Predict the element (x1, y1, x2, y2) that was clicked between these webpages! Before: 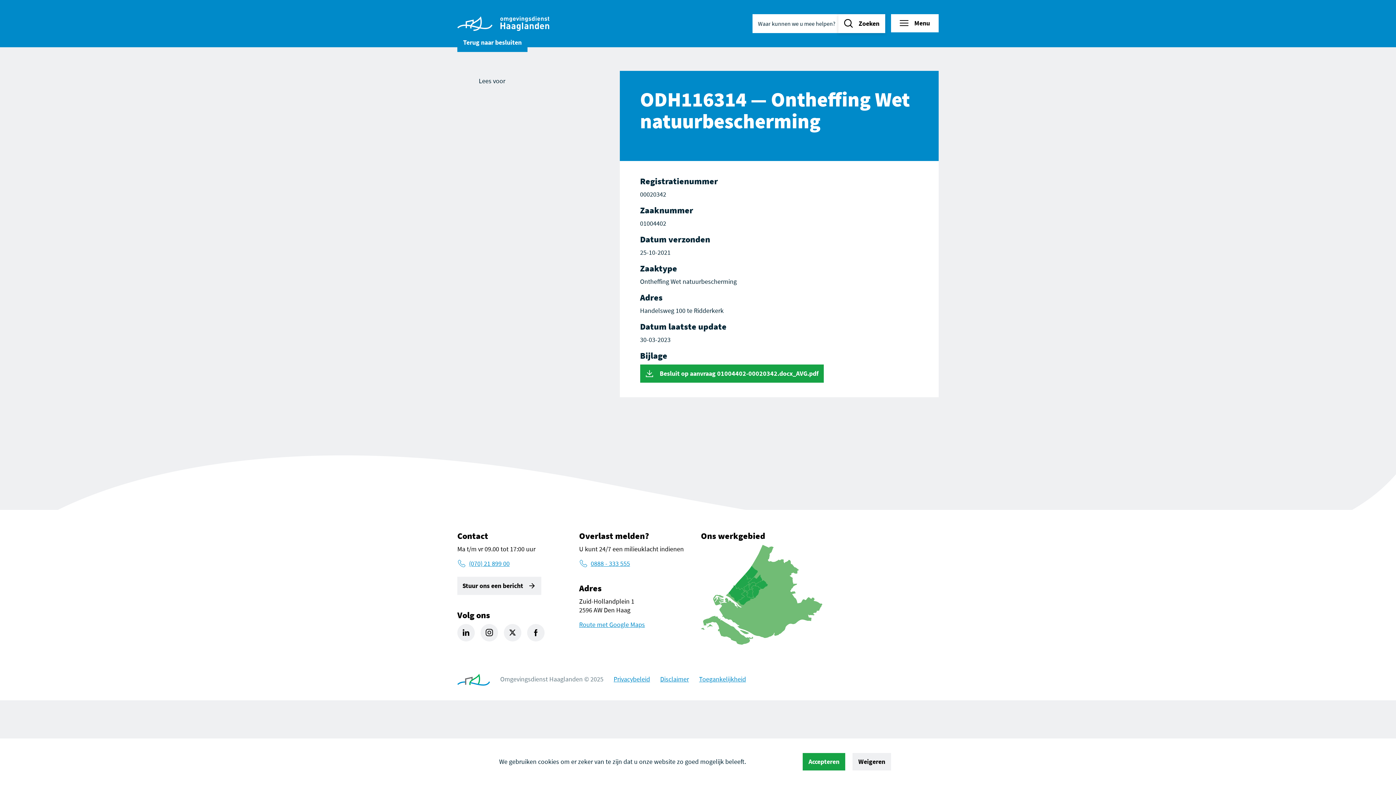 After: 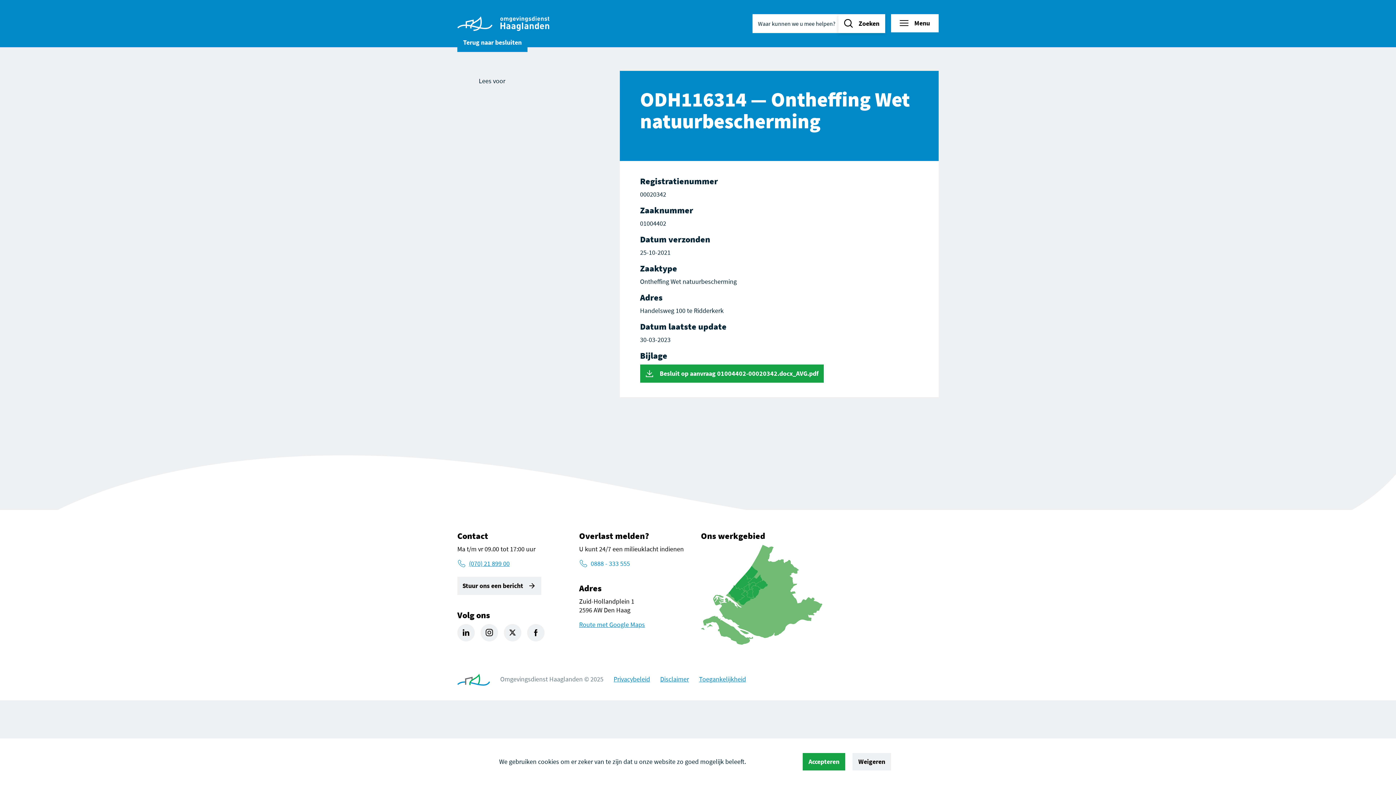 Action: label: 0888 - 333 555 bbox: (579, 559, 630, 568)